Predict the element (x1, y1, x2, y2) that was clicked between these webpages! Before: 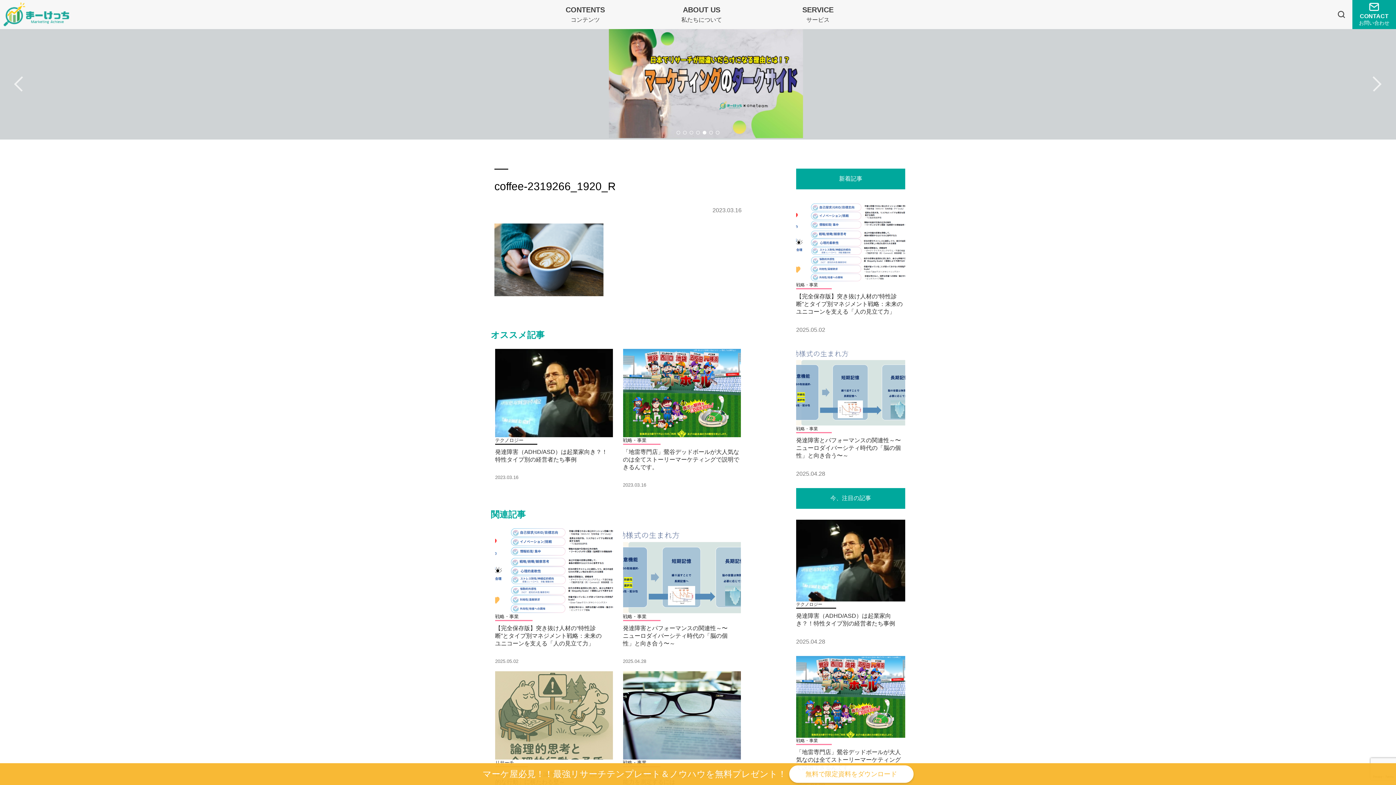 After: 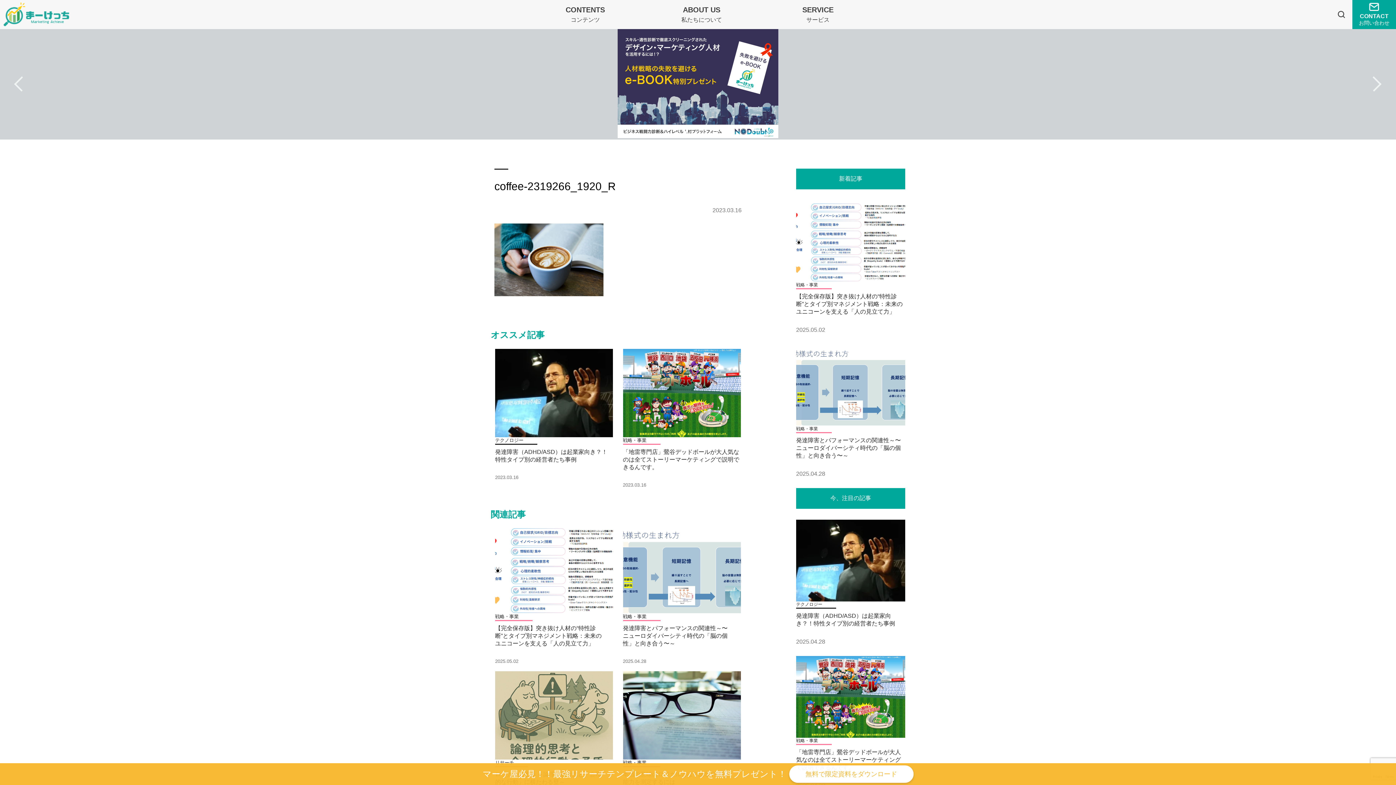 Action: label: Go to slide 2 bbox: (683, 130, 686, 134)